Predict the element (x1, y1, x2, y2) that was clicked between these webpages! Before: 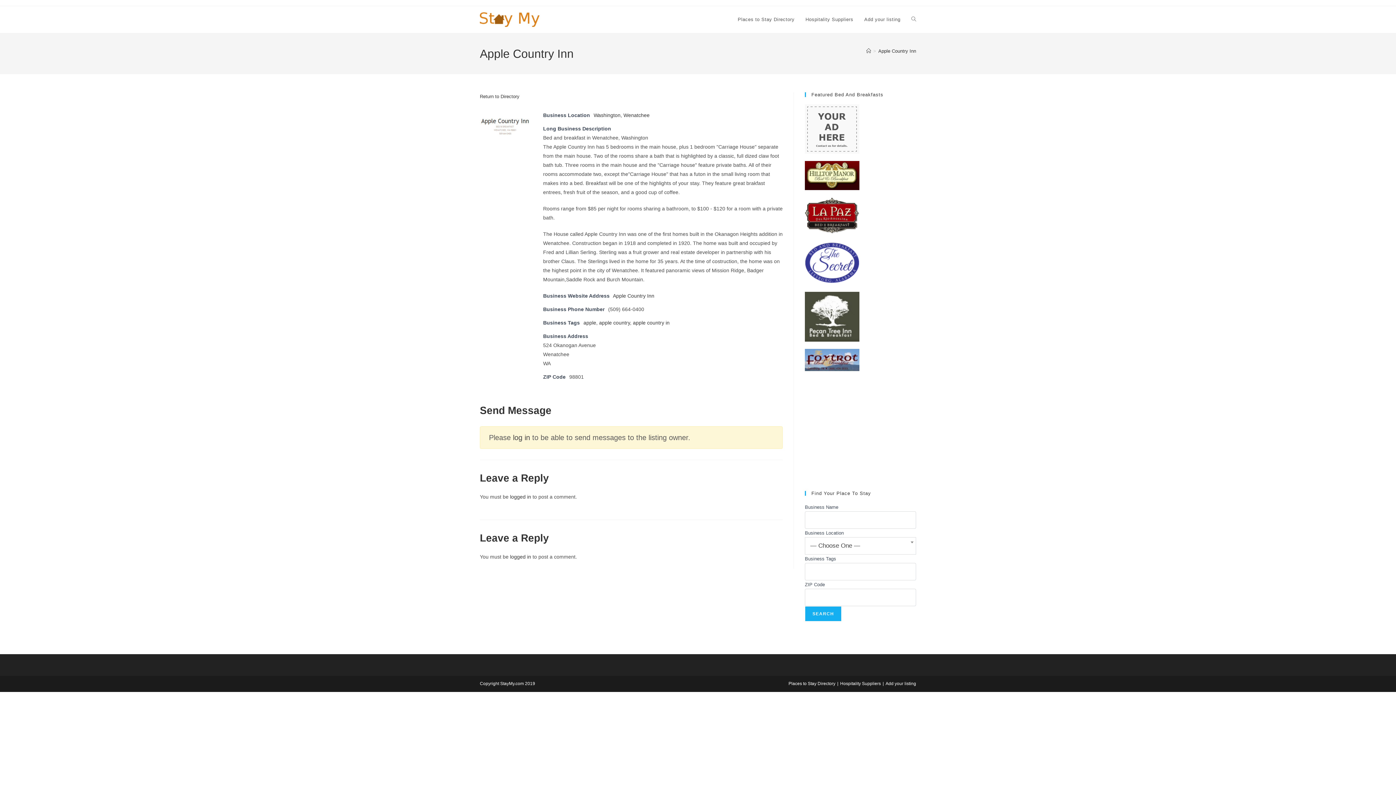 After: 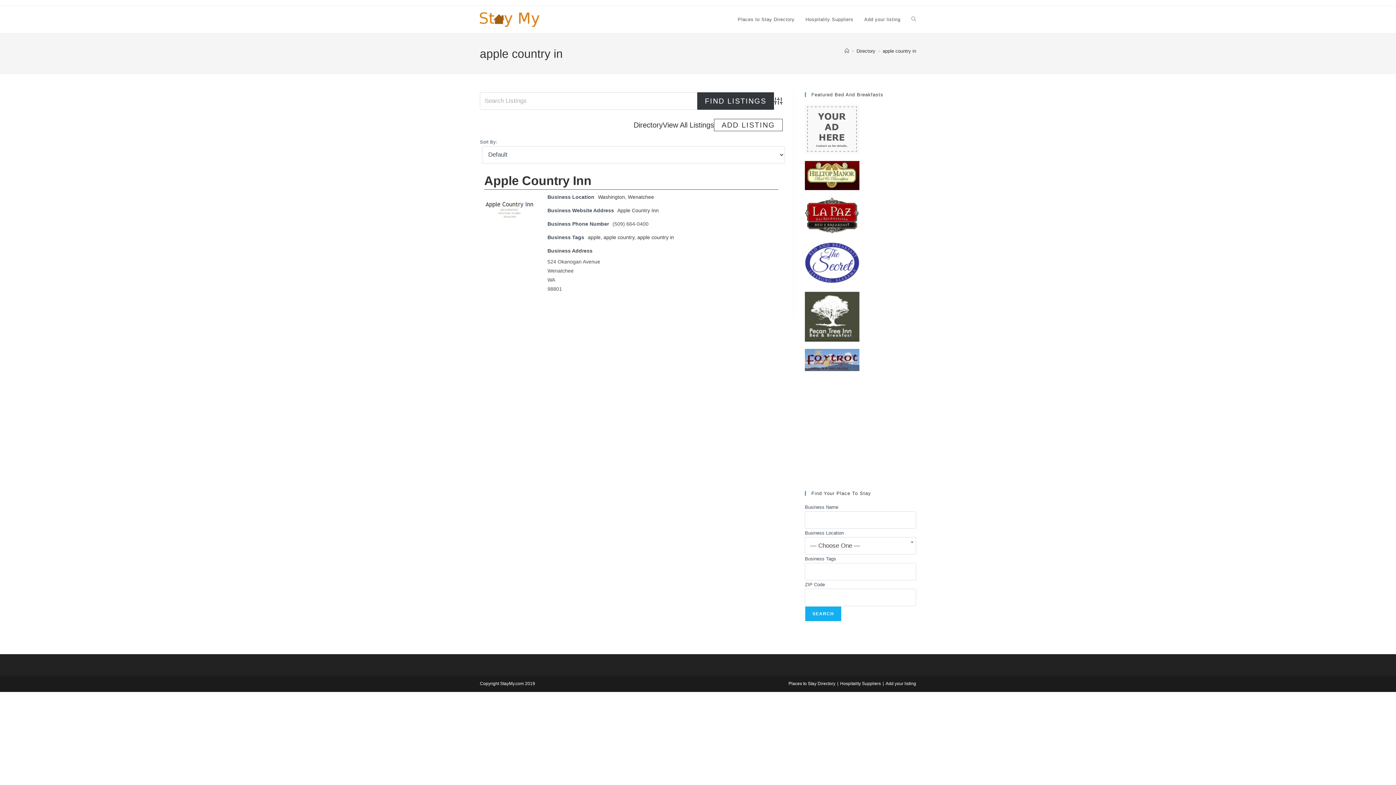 Action: label: apple country in bbox: (633, 320, 669, 325)